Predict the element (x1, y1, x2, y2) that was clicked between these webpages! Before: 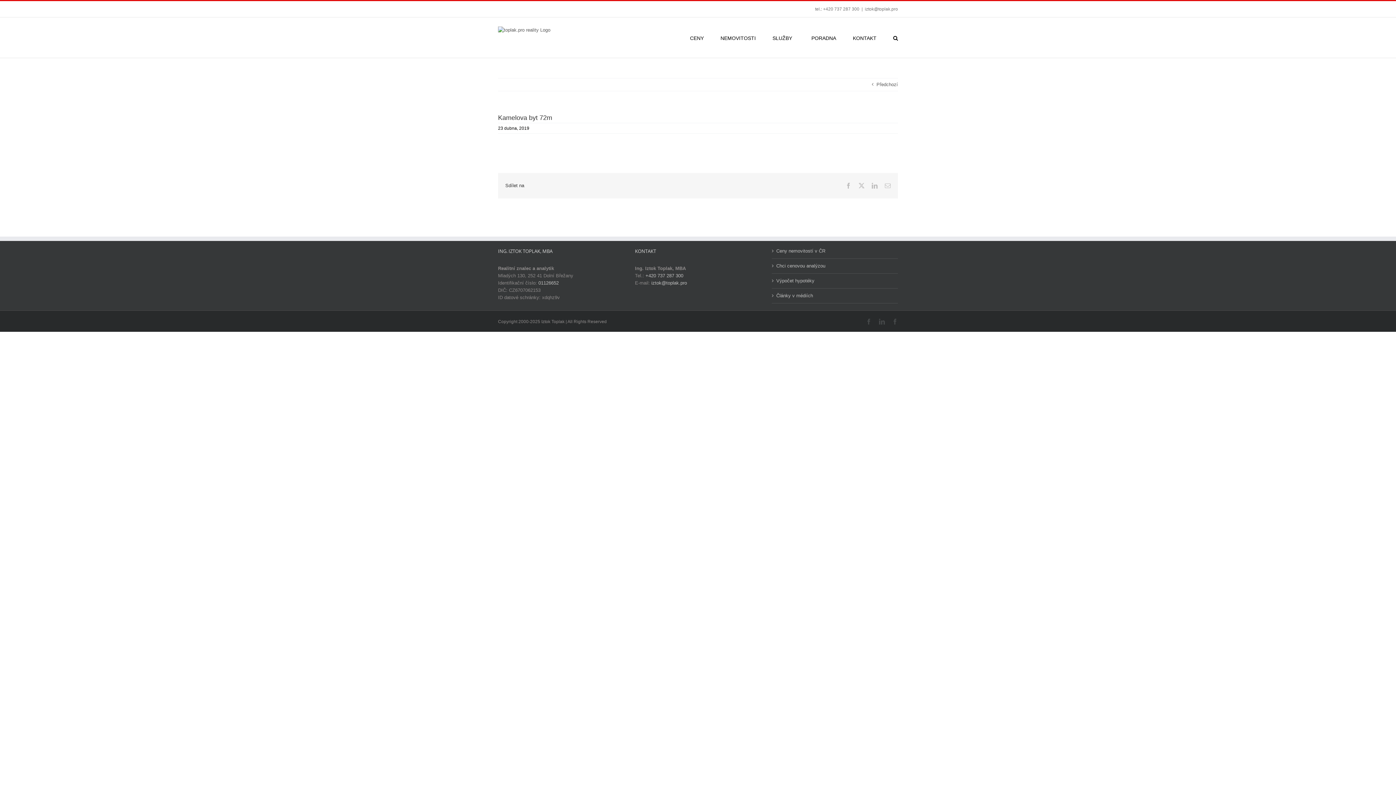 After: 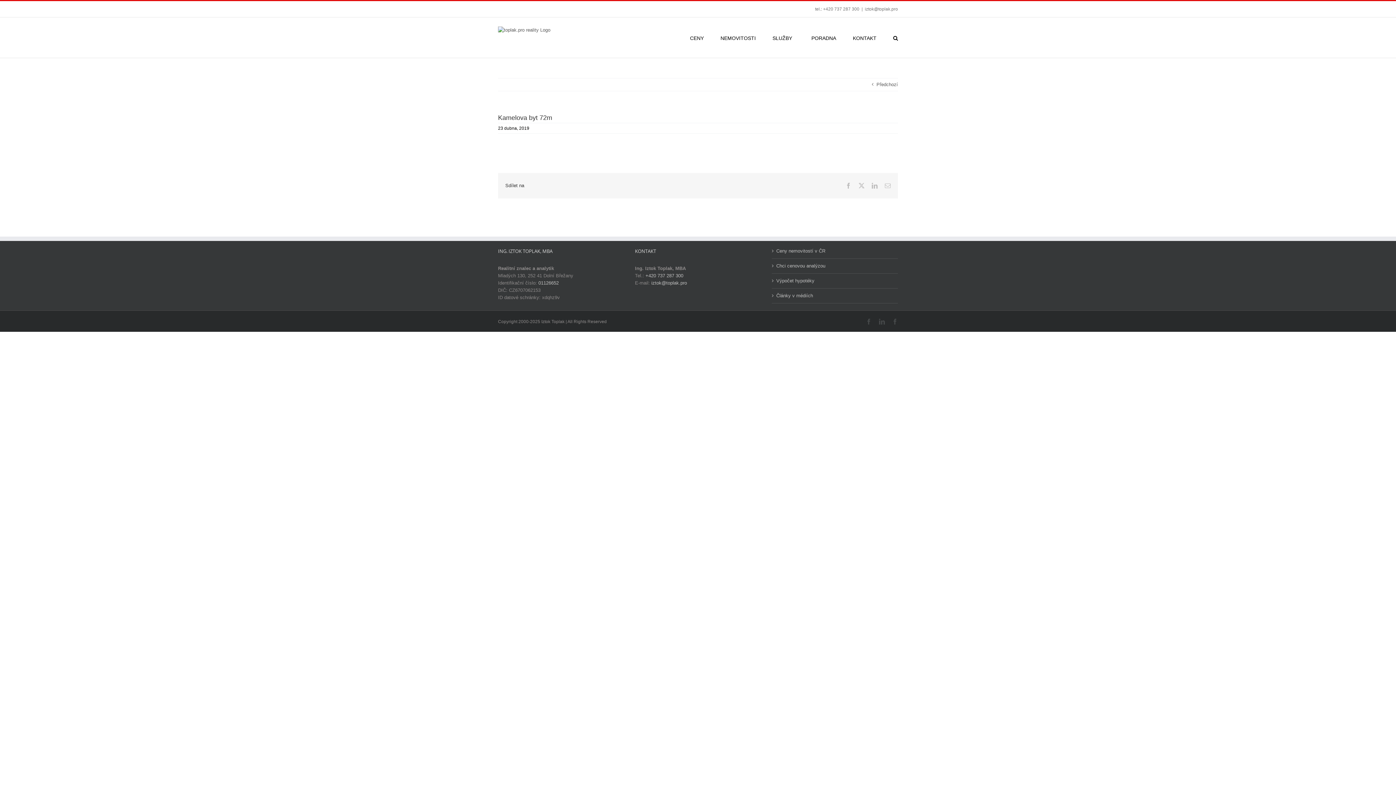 Action: bbox: (865, 6, 898, 11) label: iztok@toplak.pro